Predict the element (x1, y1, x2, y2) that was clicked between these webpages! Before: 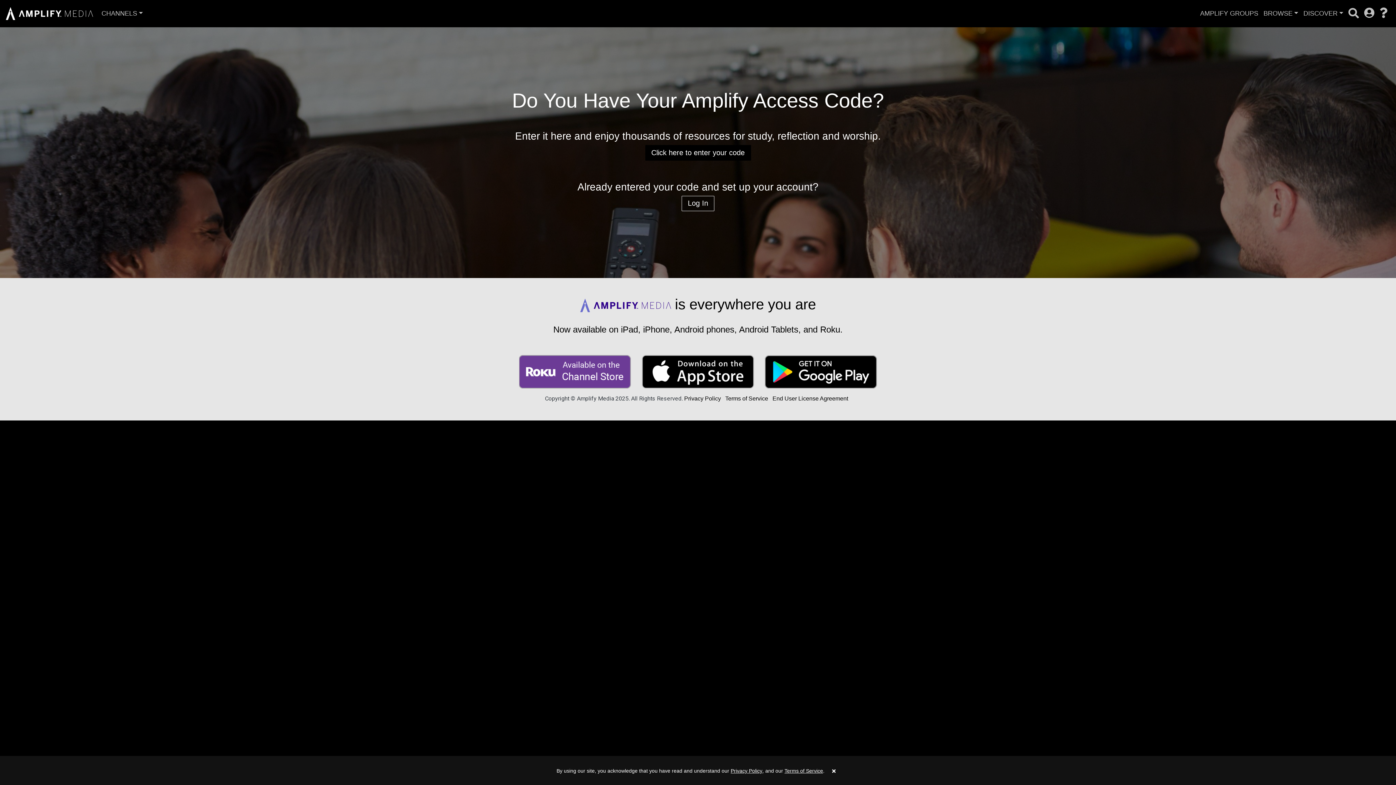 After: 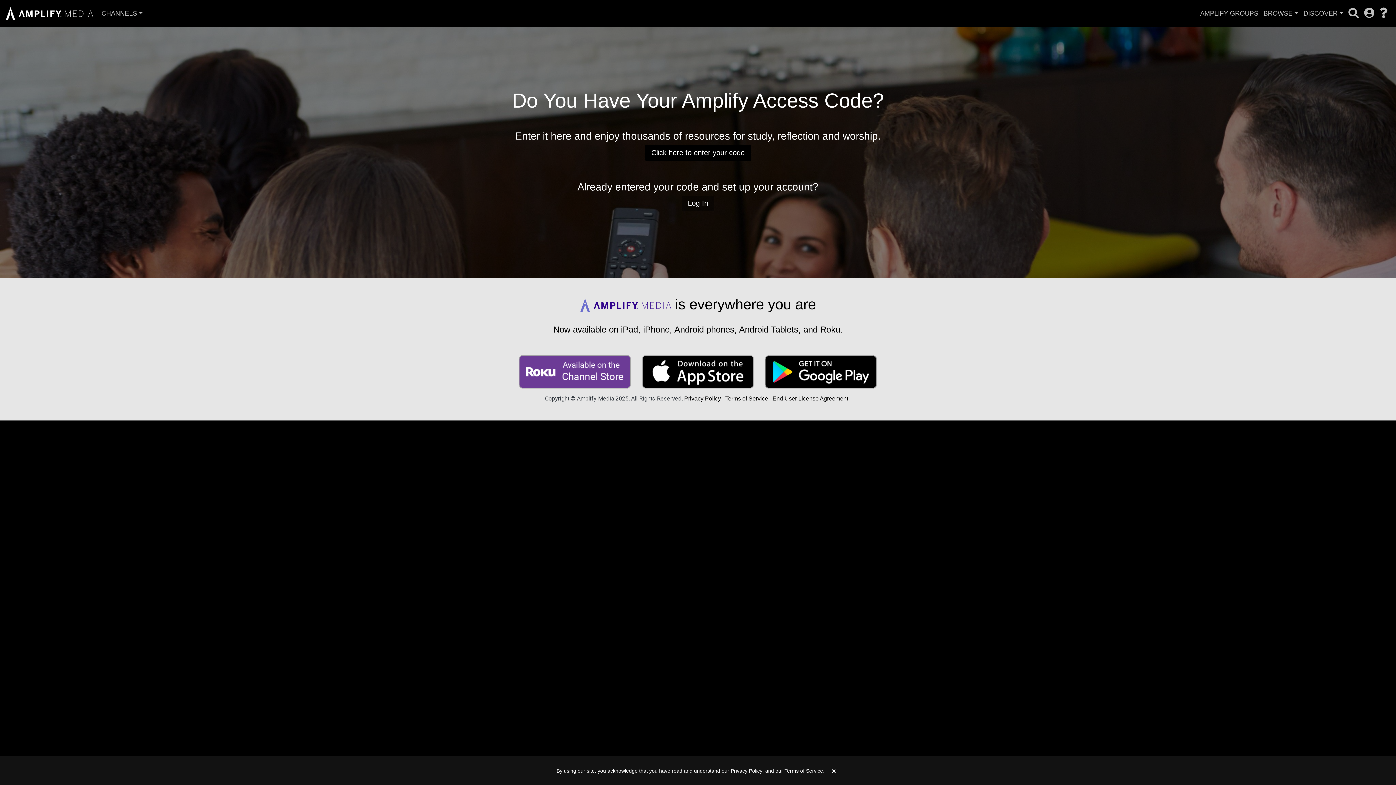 Action: bbox: (642, 368, 754, 374)